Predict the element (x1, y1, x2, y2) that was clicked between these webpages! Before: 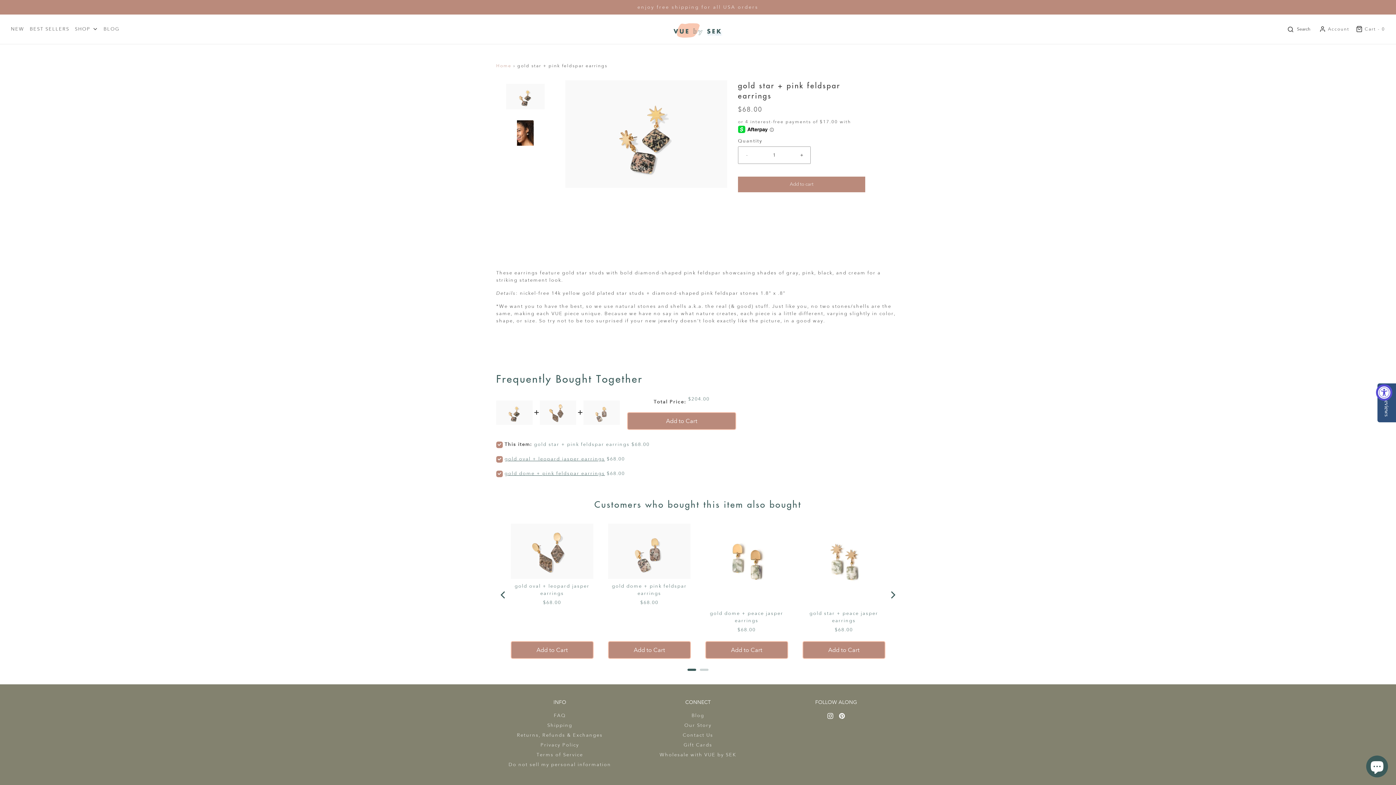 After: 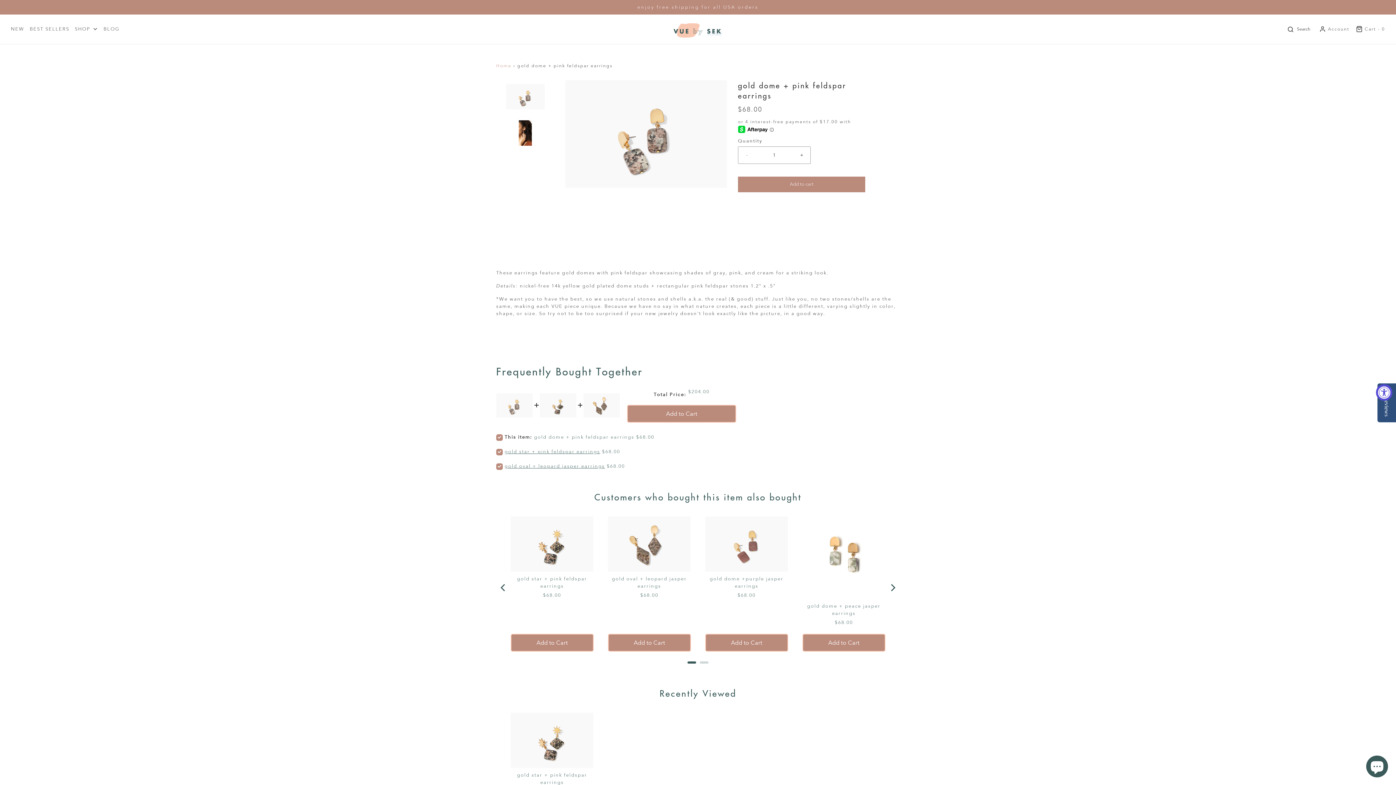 Action: label: View gold dome + pink feldspar earrings bbox: (608, 582, 690, 597)